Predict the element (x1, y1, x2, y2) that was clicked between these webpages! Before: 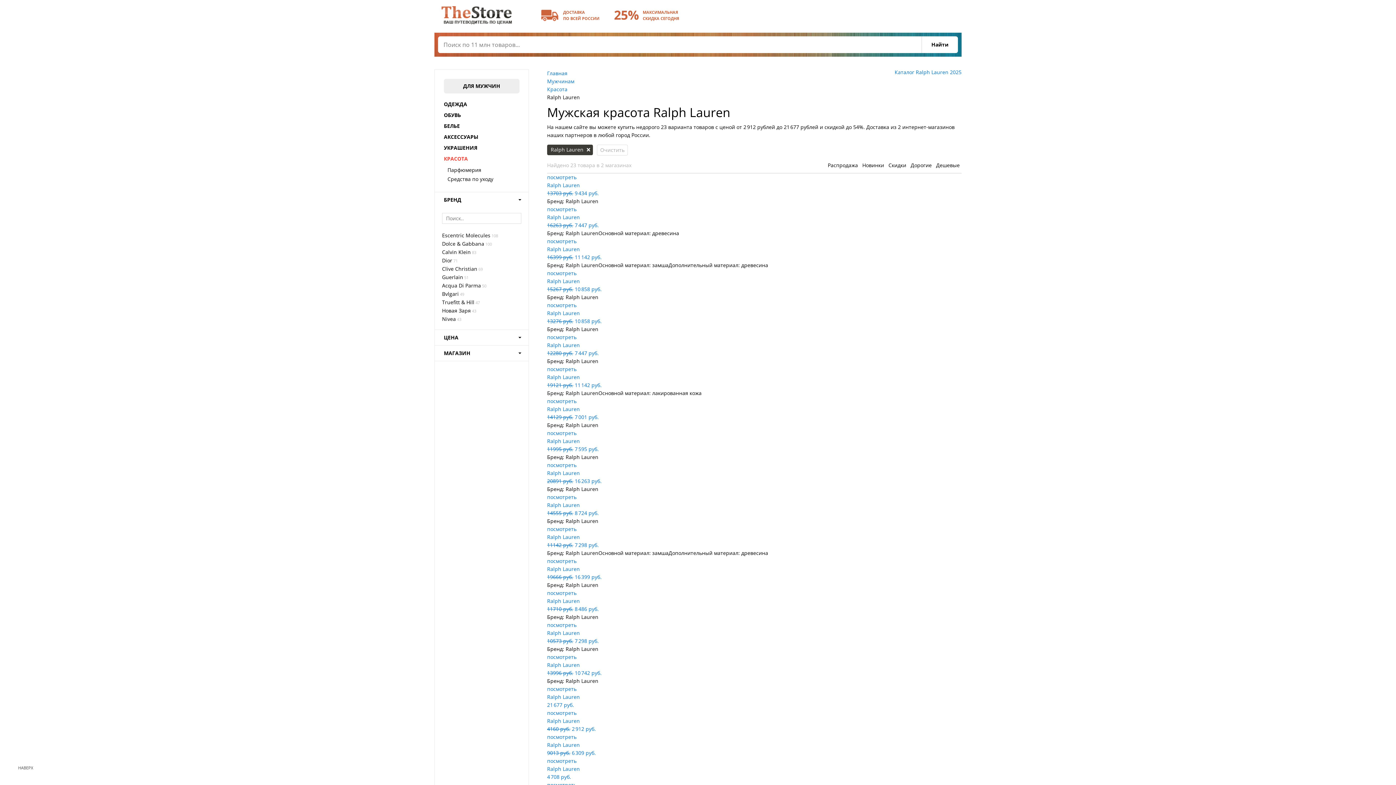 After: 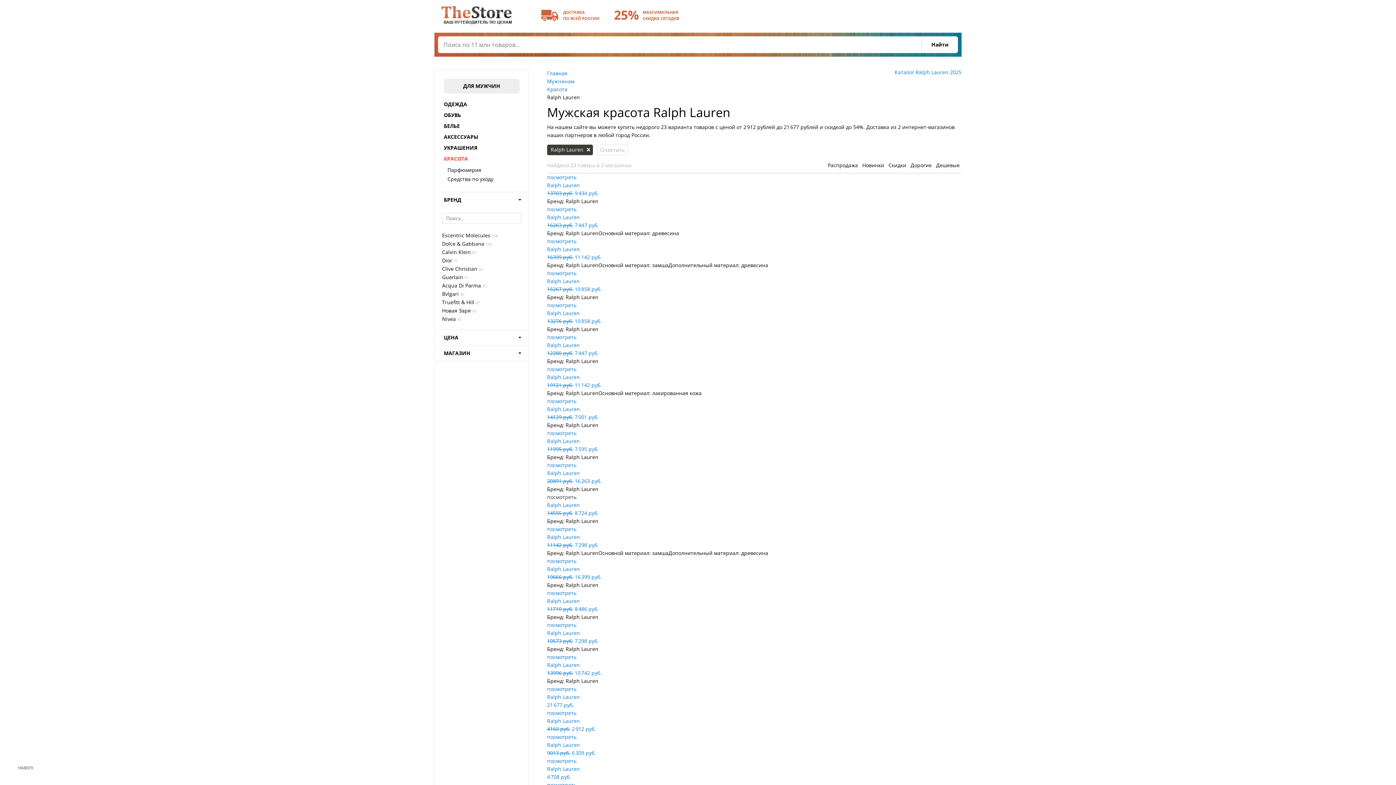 Action: label: посмотреть bbox: (547, 493, 961, 501)